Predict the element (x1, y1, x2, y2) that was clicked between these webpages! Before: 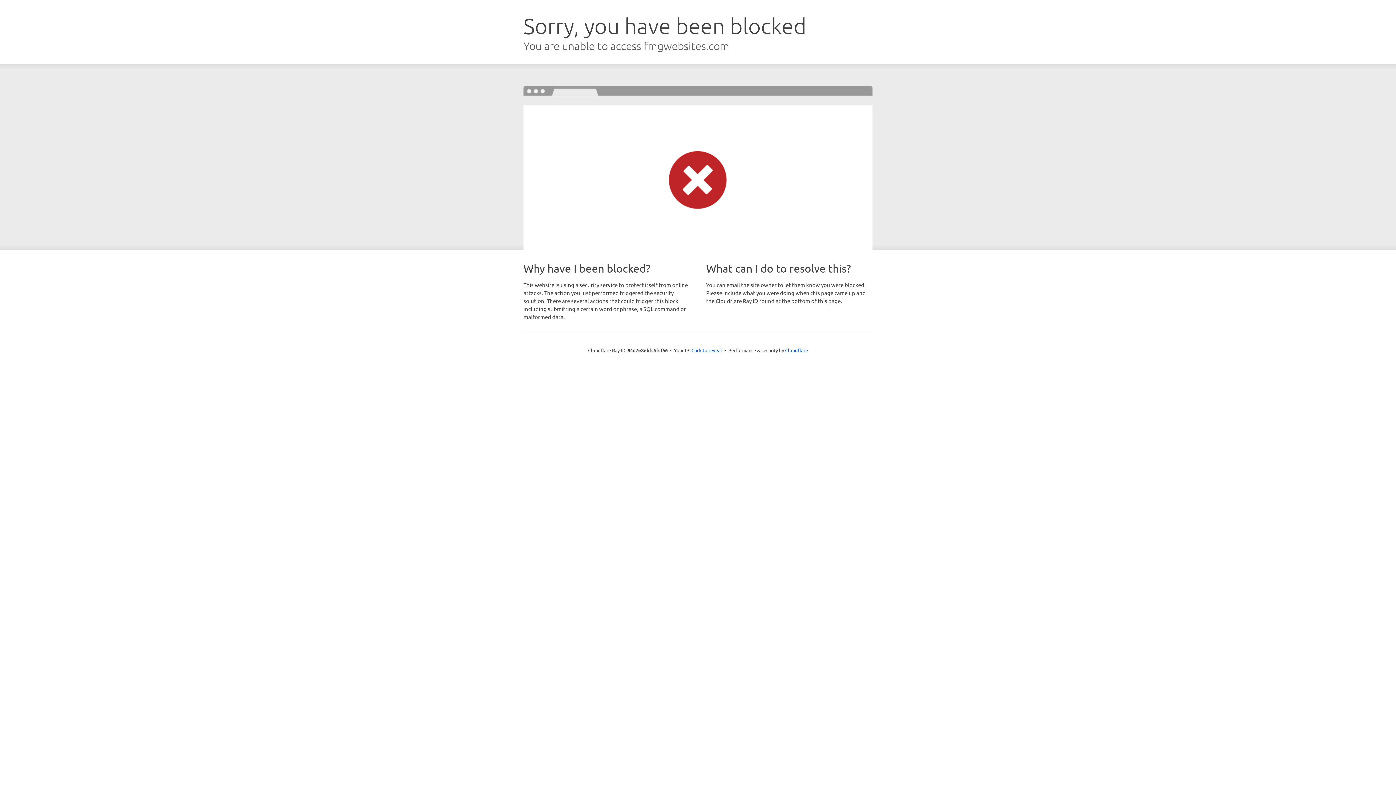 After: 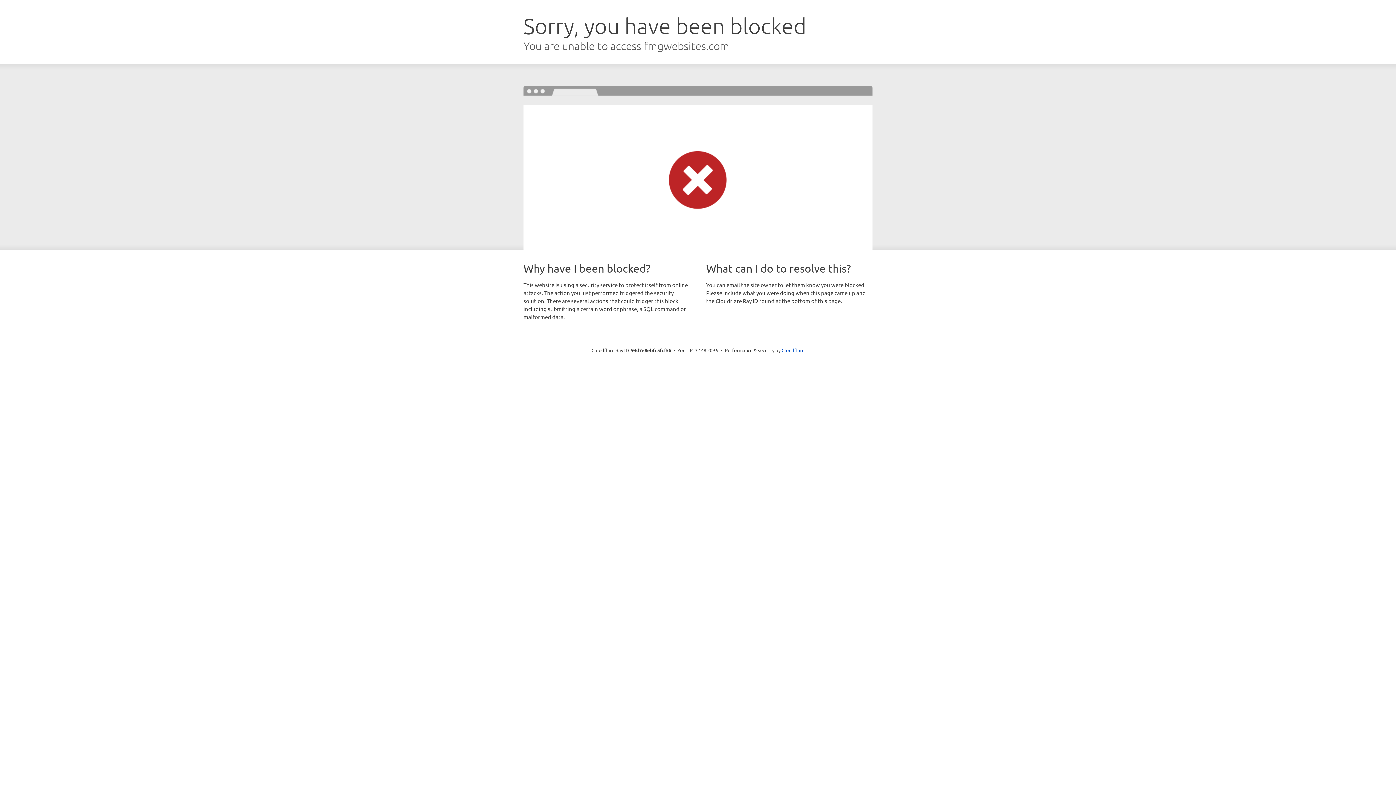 Action: bbox: (691, 346, 722, 353) label: Click to reveal